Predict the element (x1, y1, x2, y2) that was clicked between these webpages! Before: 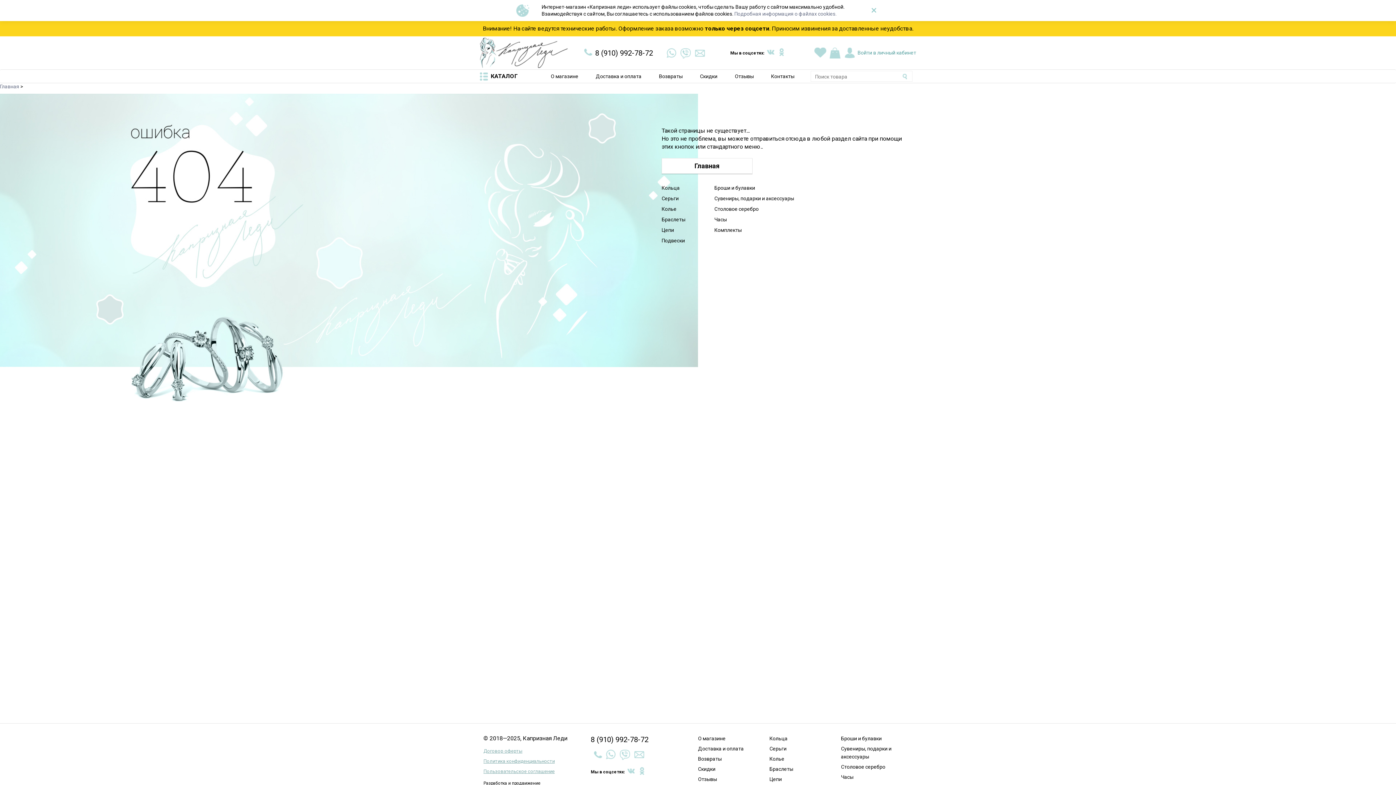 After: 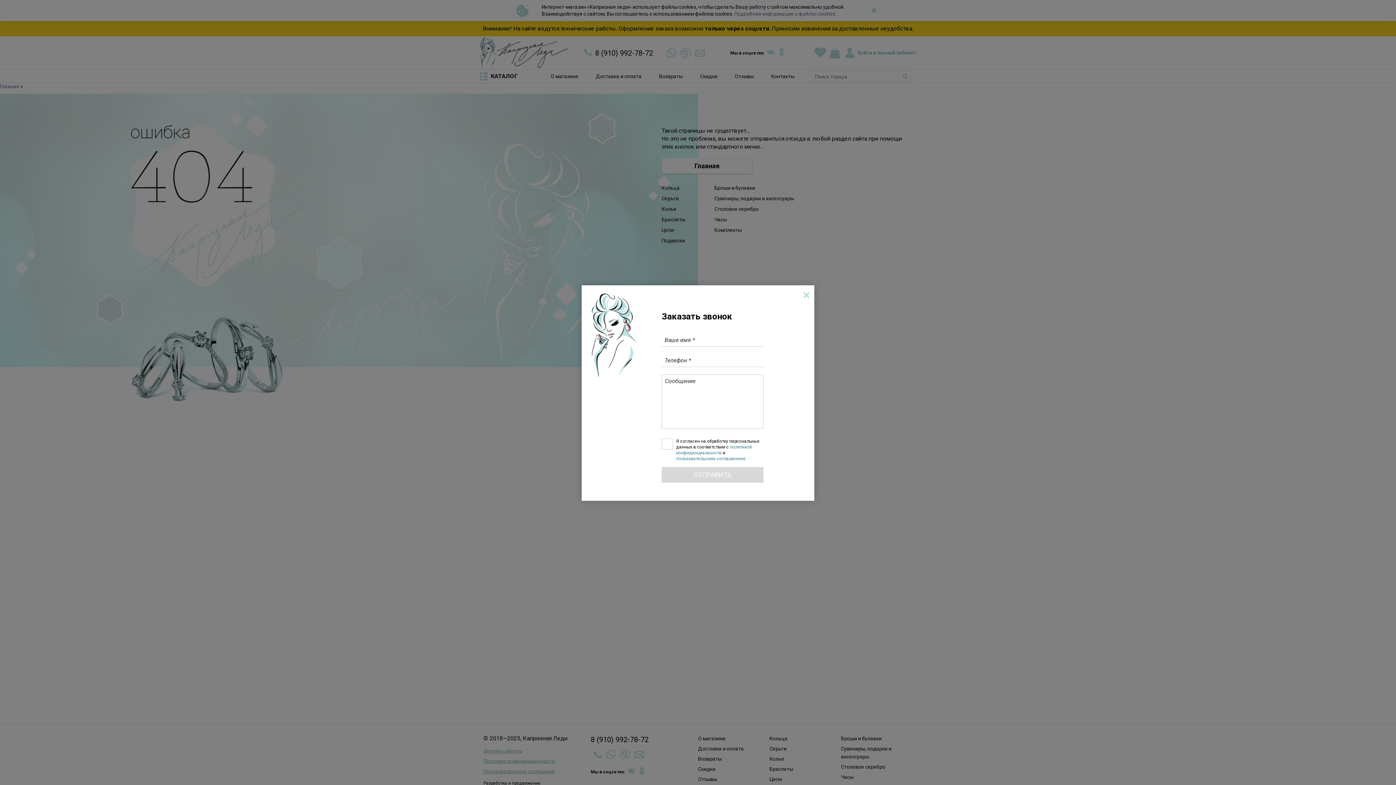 Action: bbox: (592, 749, 602, 760)